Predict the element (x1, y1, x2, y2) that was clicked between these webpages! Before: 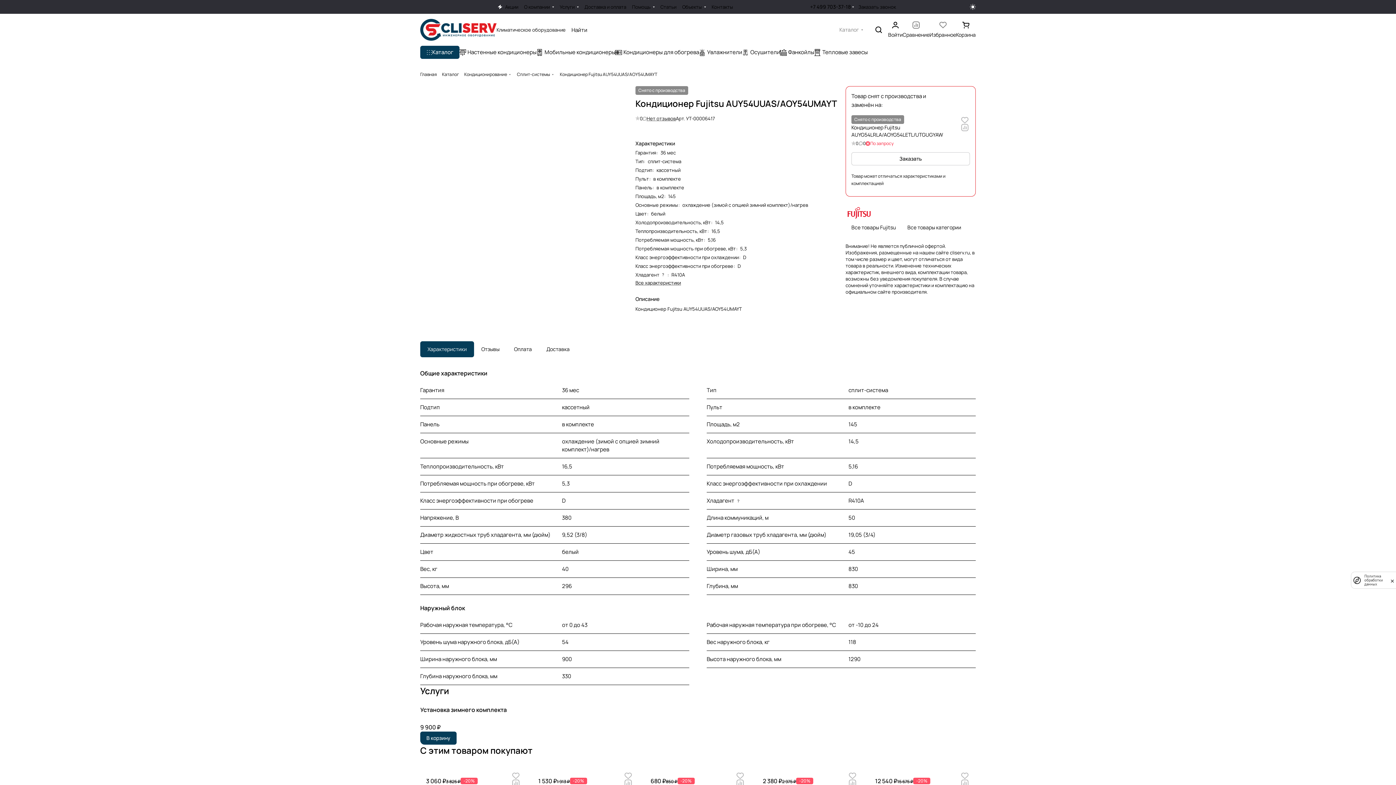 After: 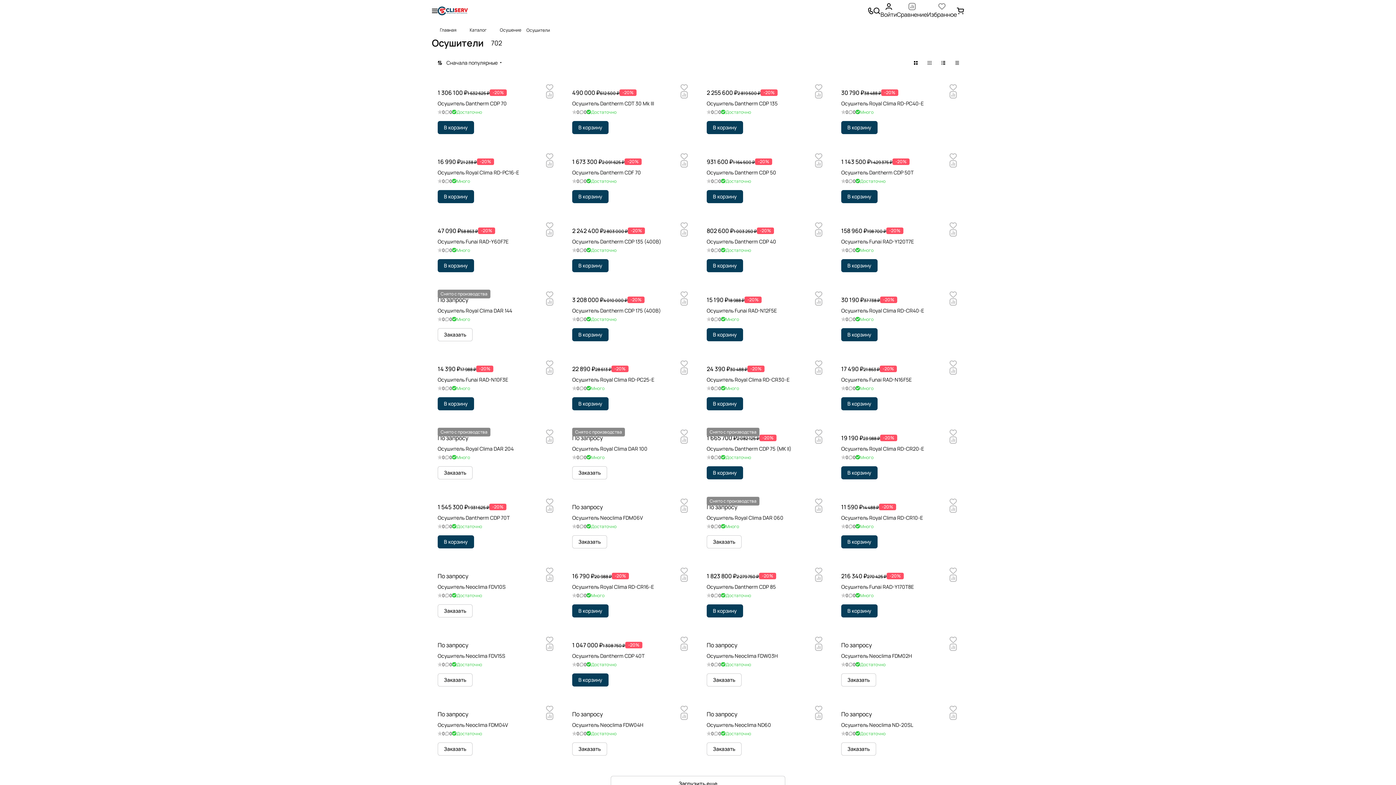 Action: label: Осушители bbox: (742, 48, 780, 56)